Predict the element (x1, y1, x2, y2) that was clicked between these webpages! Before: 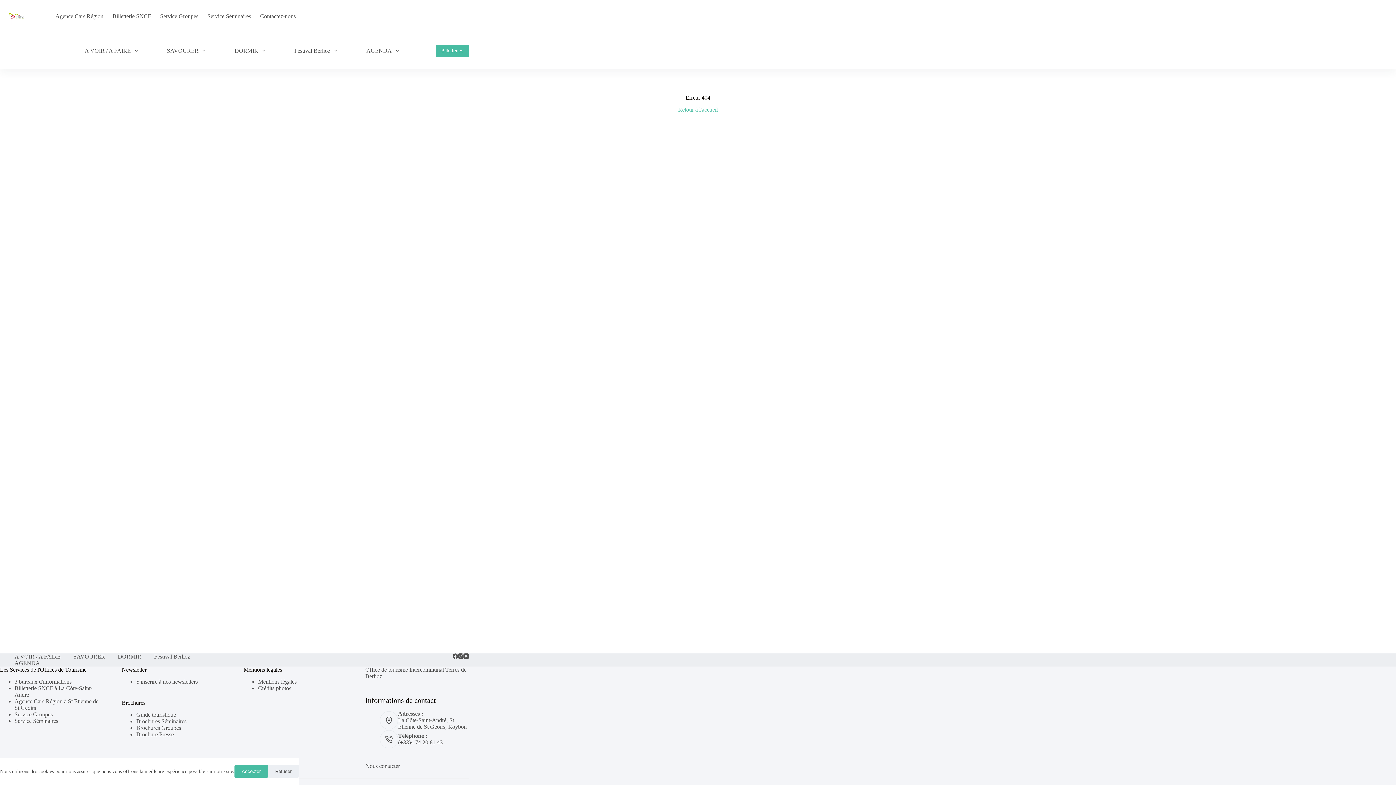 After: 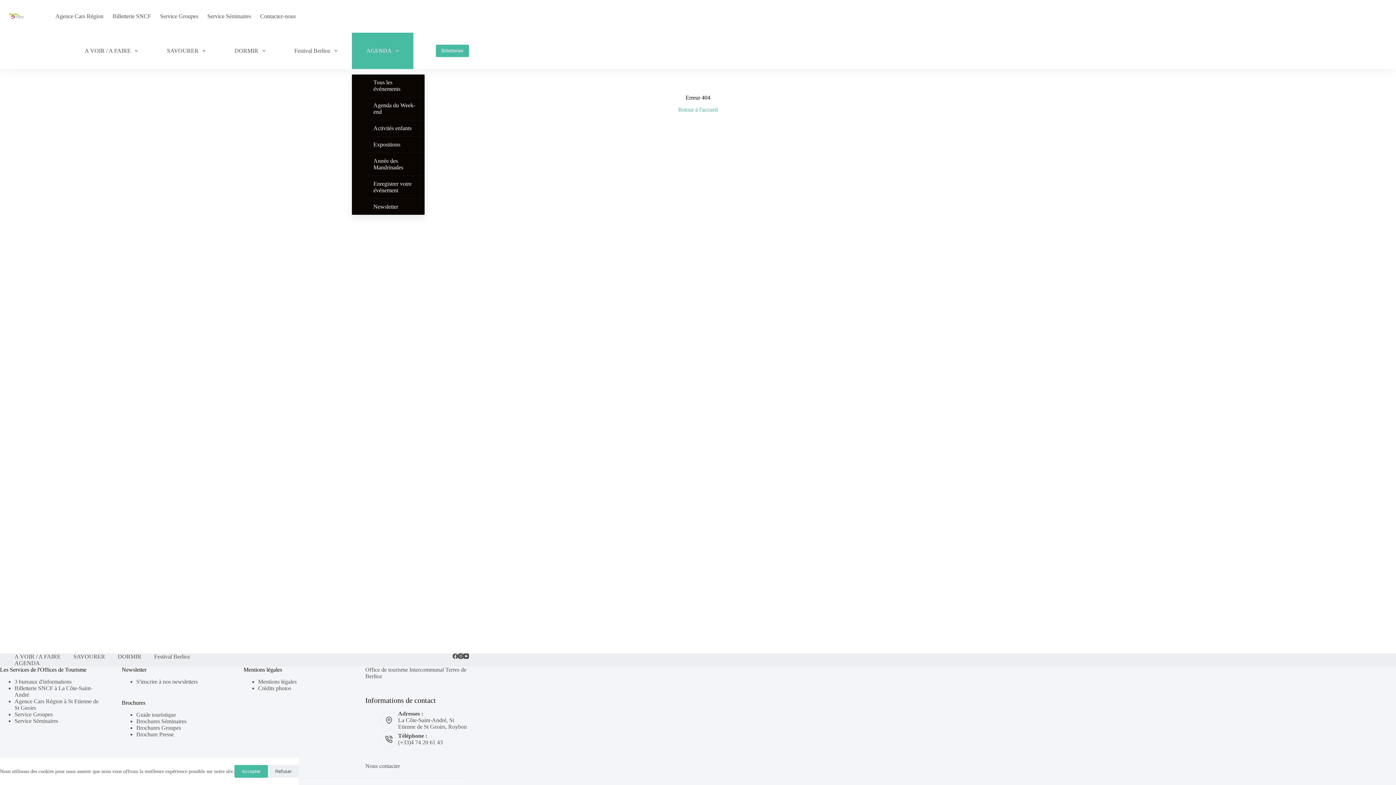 Action: bbox: (351, 32, 413, 69) label: AGENDA